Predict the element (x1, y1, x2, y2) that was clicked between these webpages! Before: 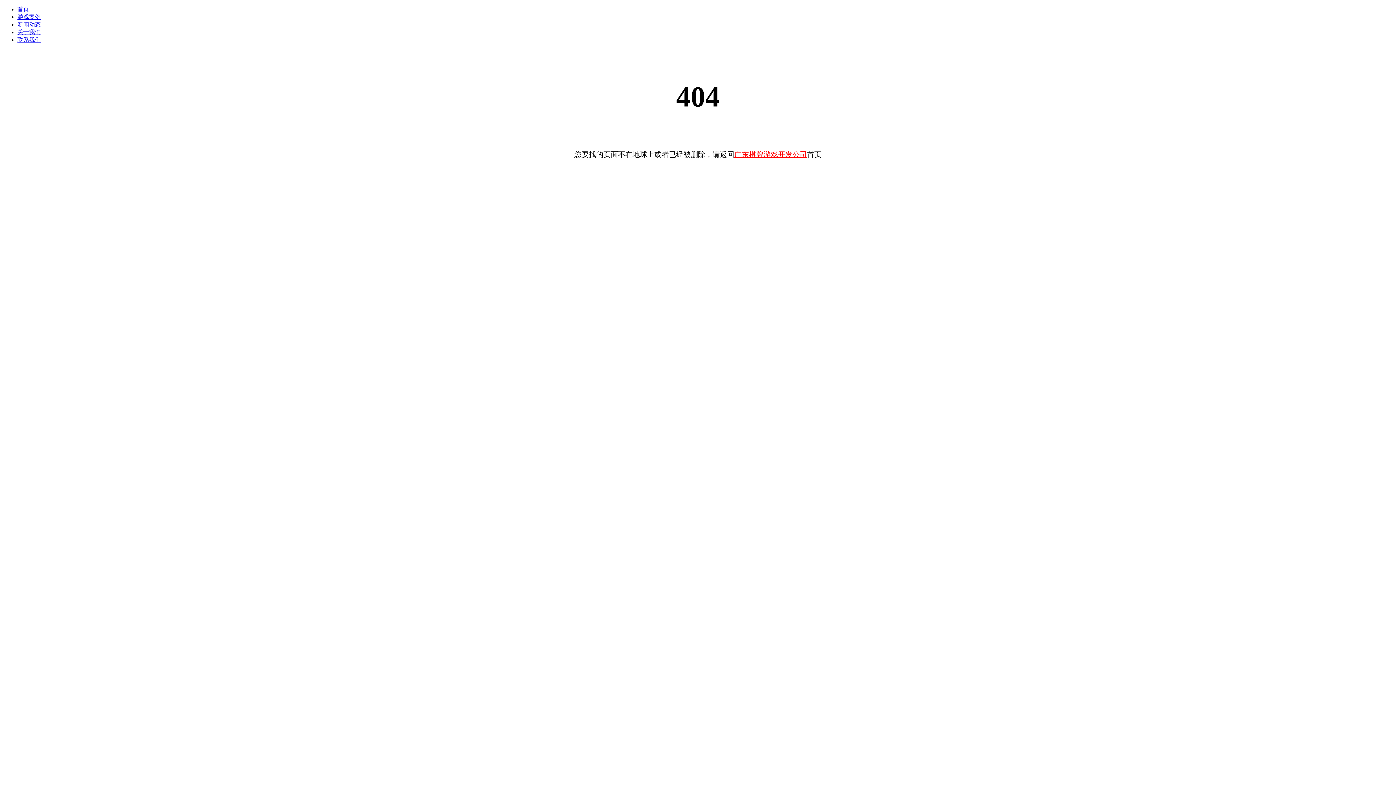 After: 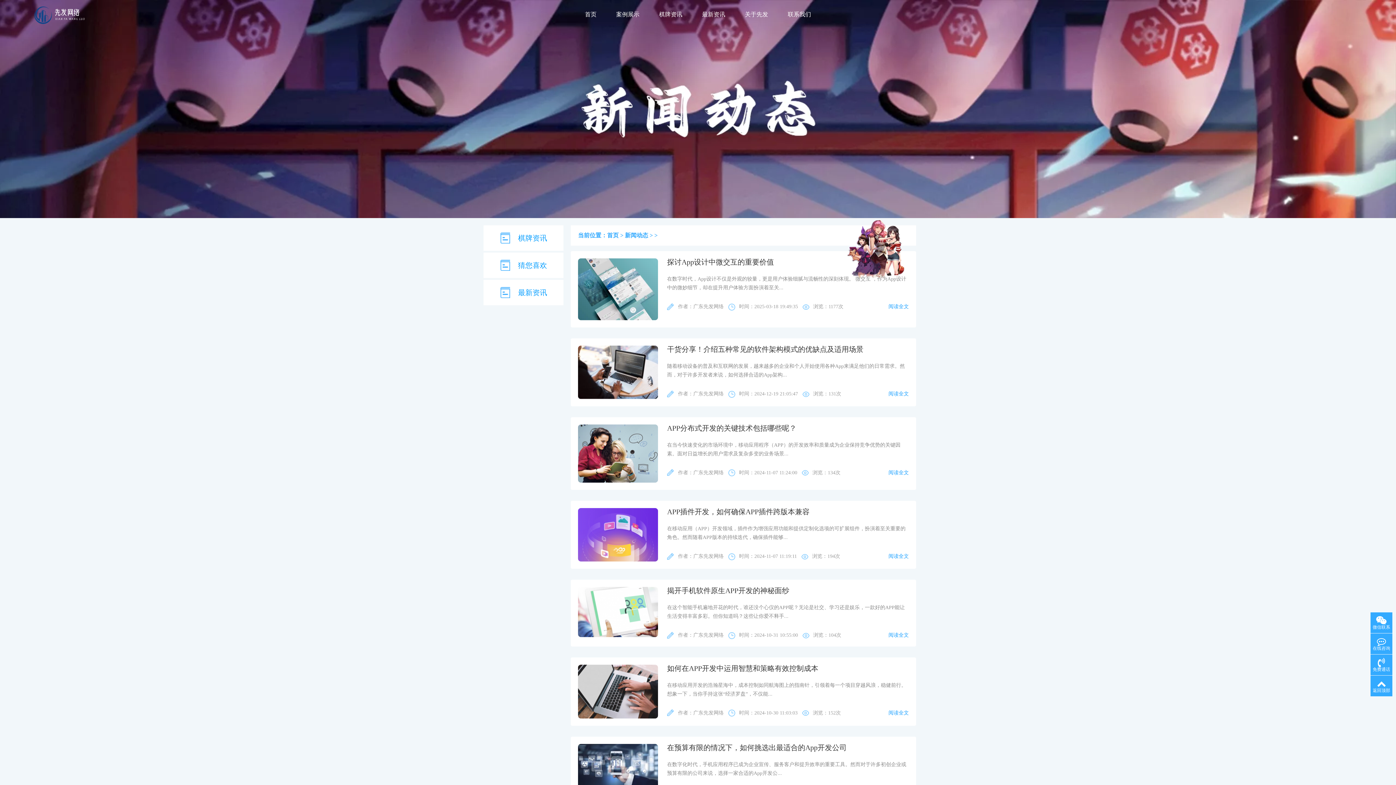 Action: label: 新闻动态 bbox: (17, 21, 40, 27)